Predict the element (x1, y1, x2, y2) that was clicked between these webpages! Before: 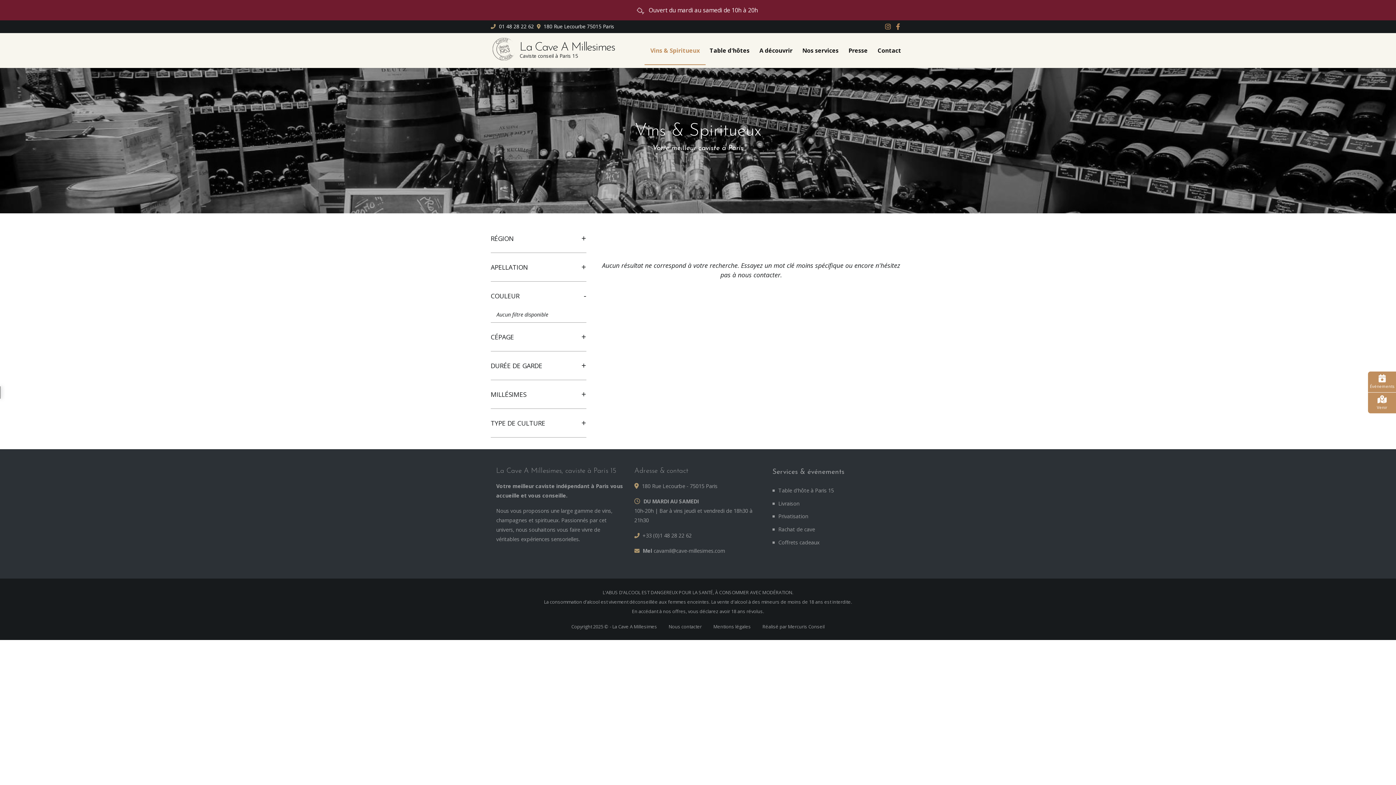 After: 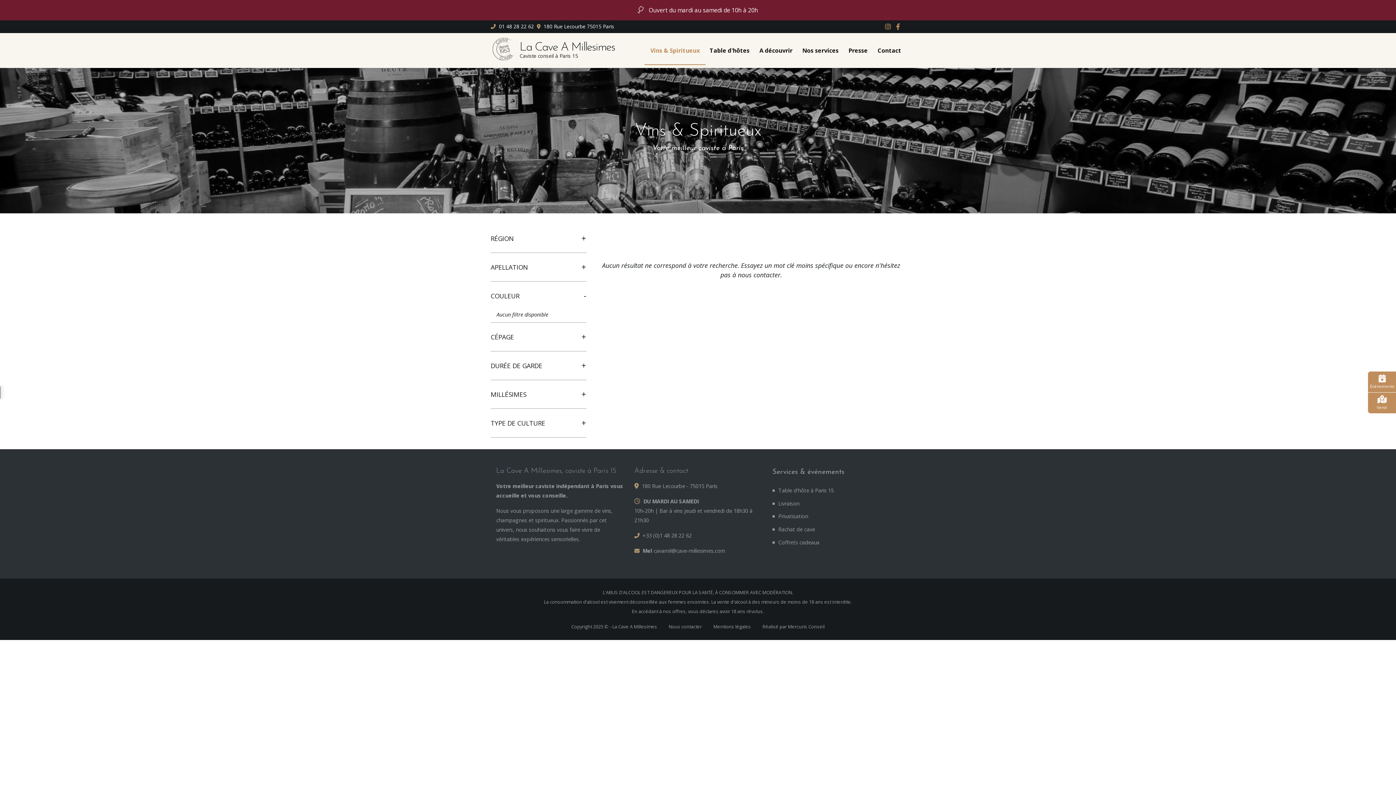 Action: bbox: (490, 22, 534, 29) label:  01 48 28 22 62